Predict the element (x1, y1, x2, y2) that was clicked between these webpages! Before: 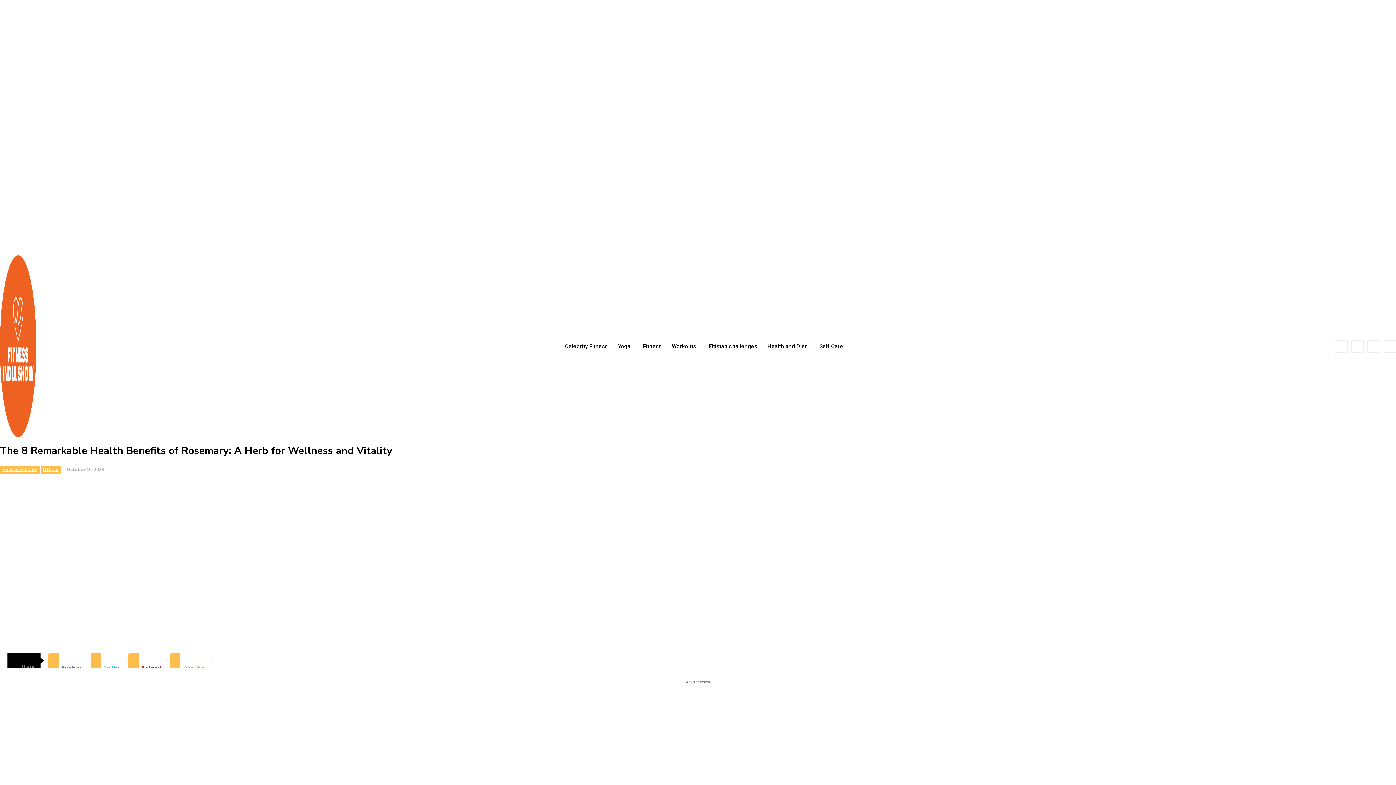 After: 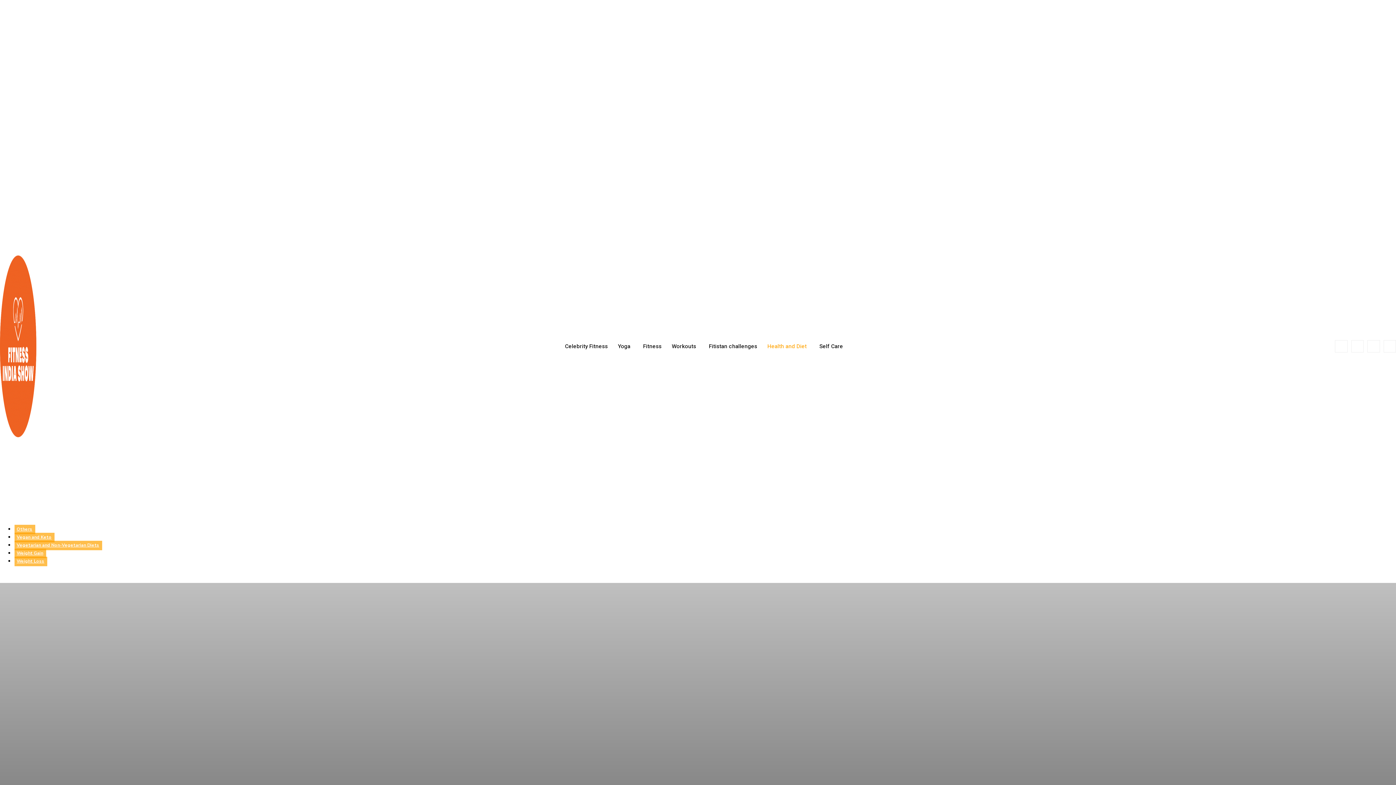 Action: label: Others bbox: (40, 466, 60, 473)